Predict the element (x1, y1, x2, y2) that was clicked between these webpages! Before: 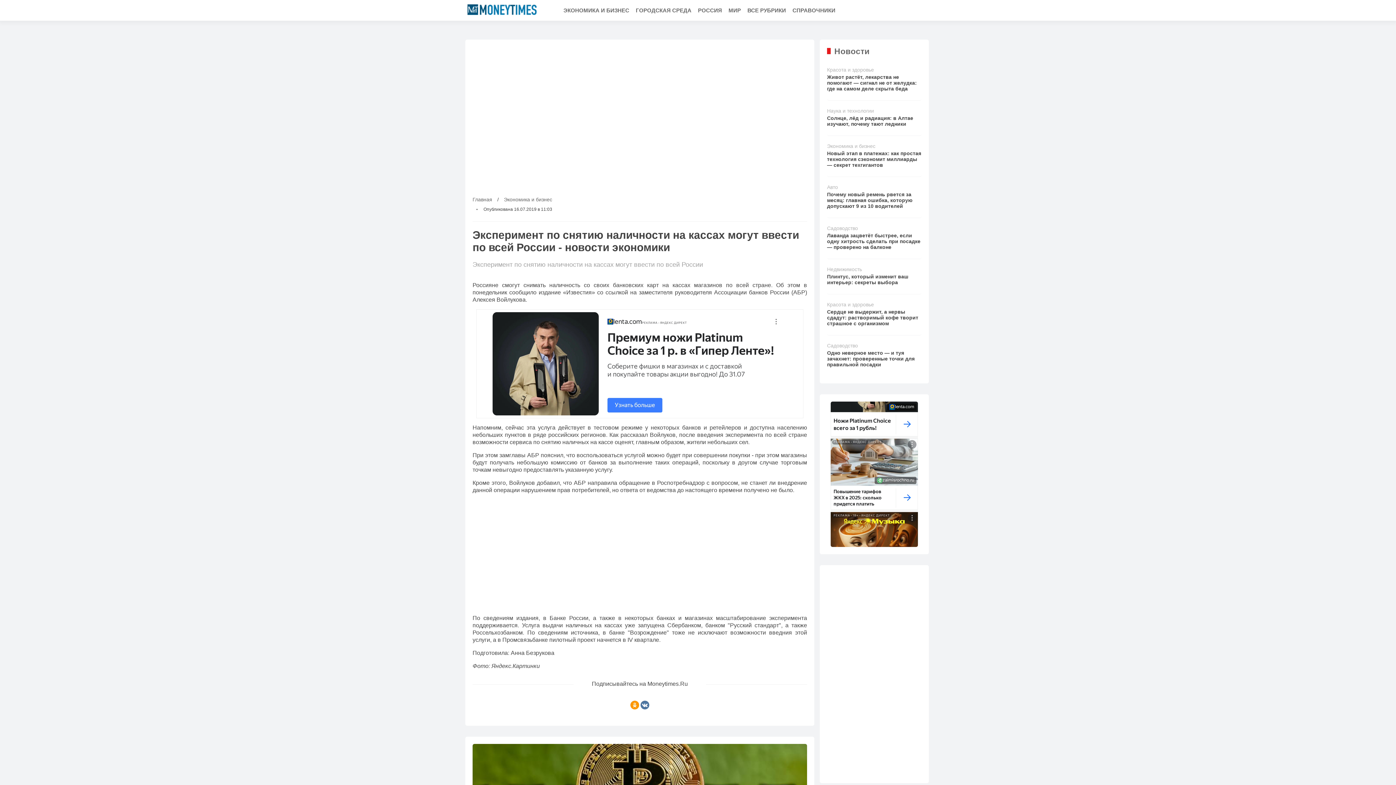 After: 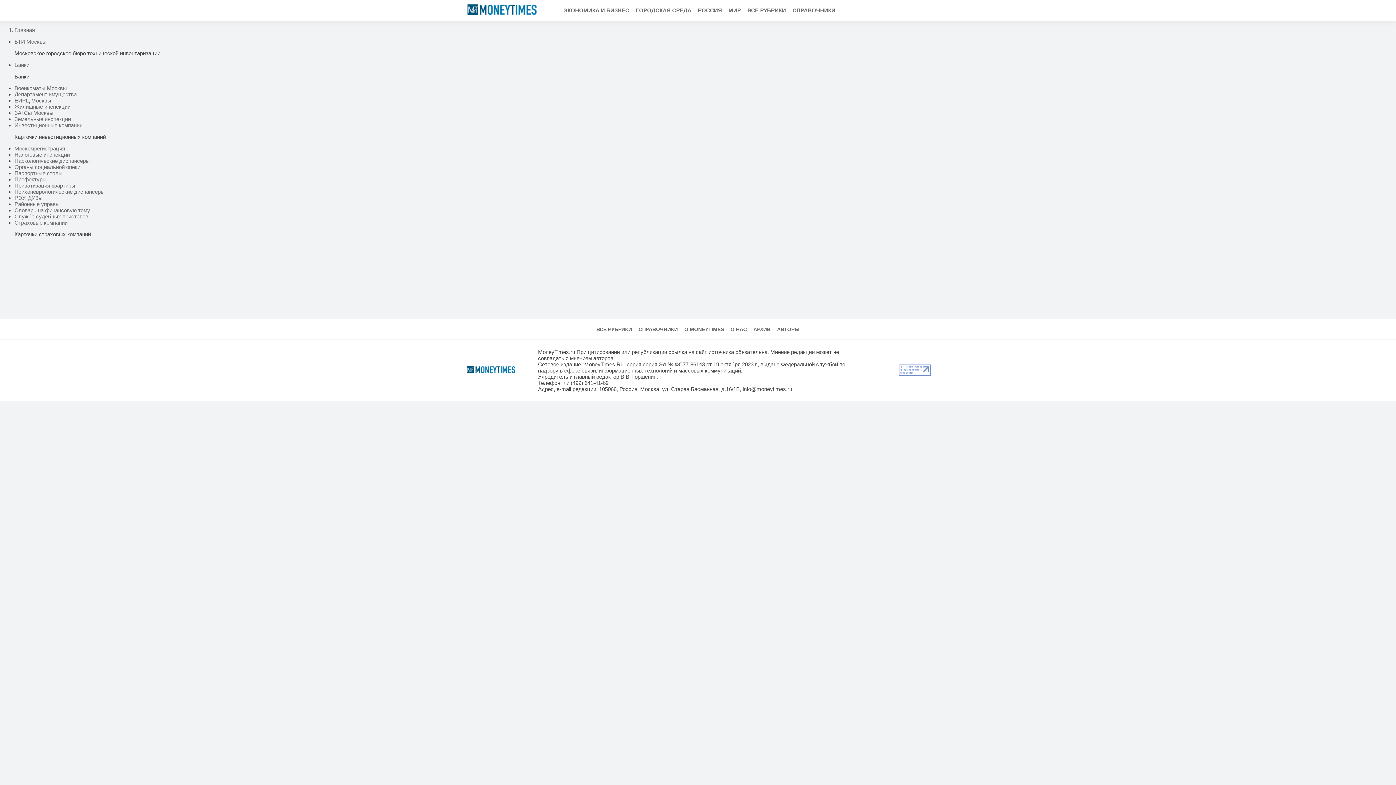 Action: bbox: (790, 0, 838, 20) label: СПРАВОЧНИКИ